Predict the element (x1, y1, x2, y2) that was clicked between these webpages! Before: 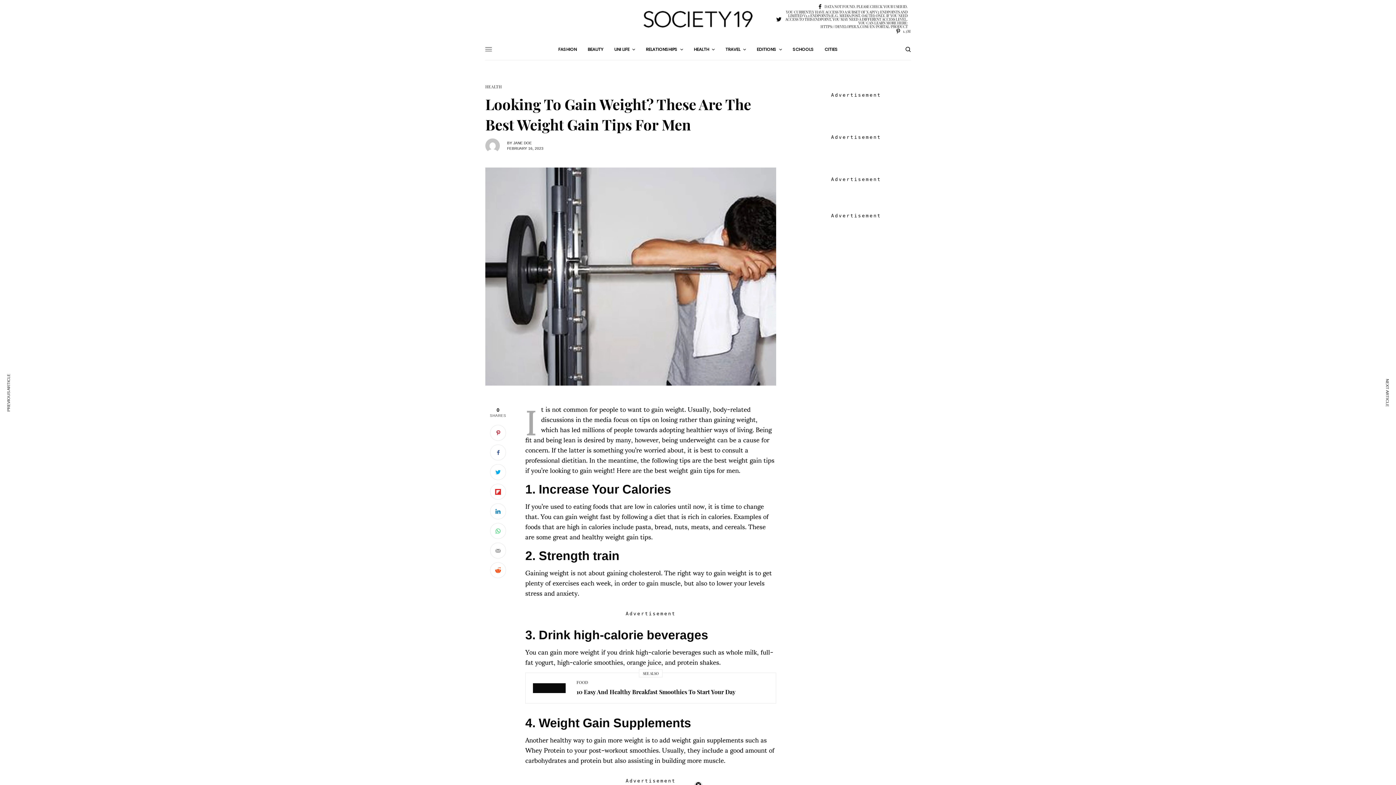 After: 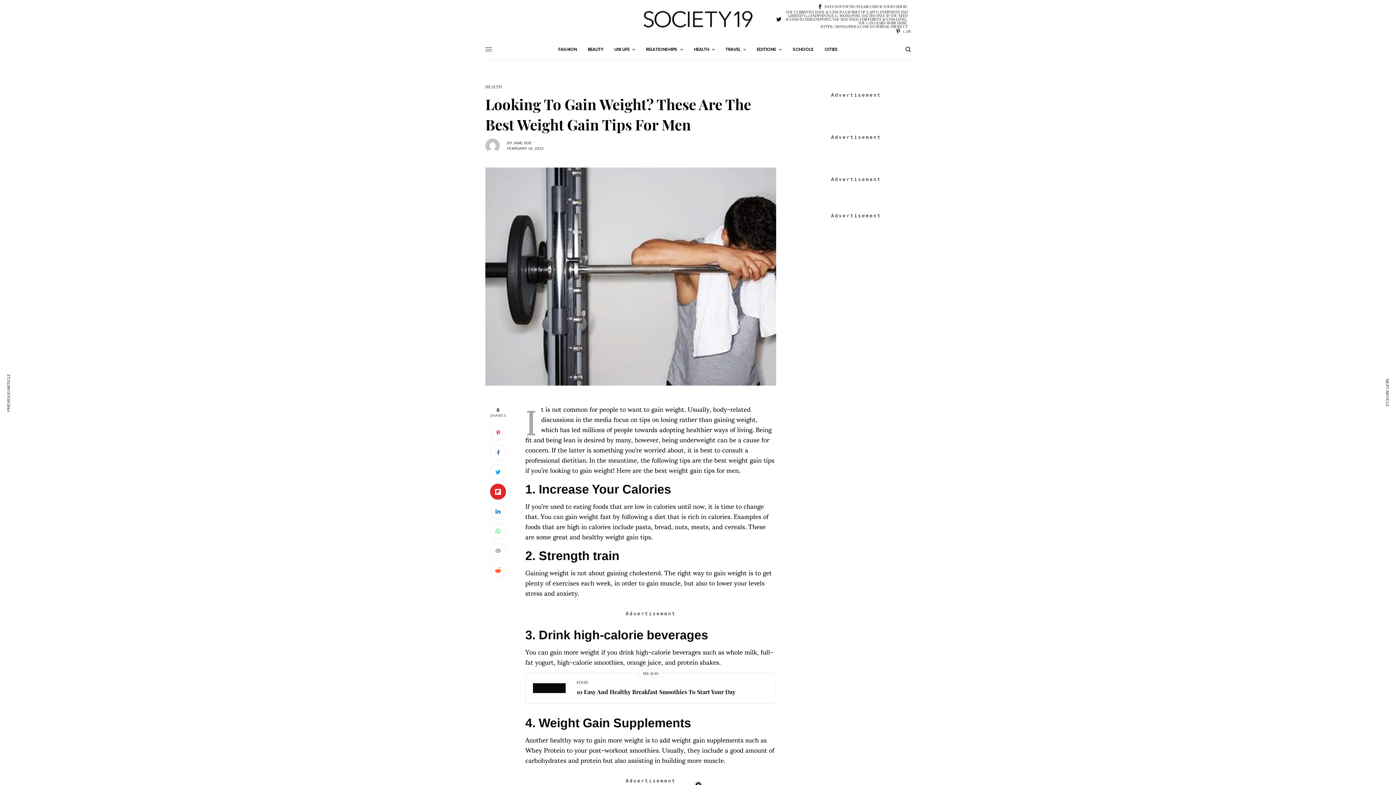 Action: bbox: (490, 484, 506, 500)